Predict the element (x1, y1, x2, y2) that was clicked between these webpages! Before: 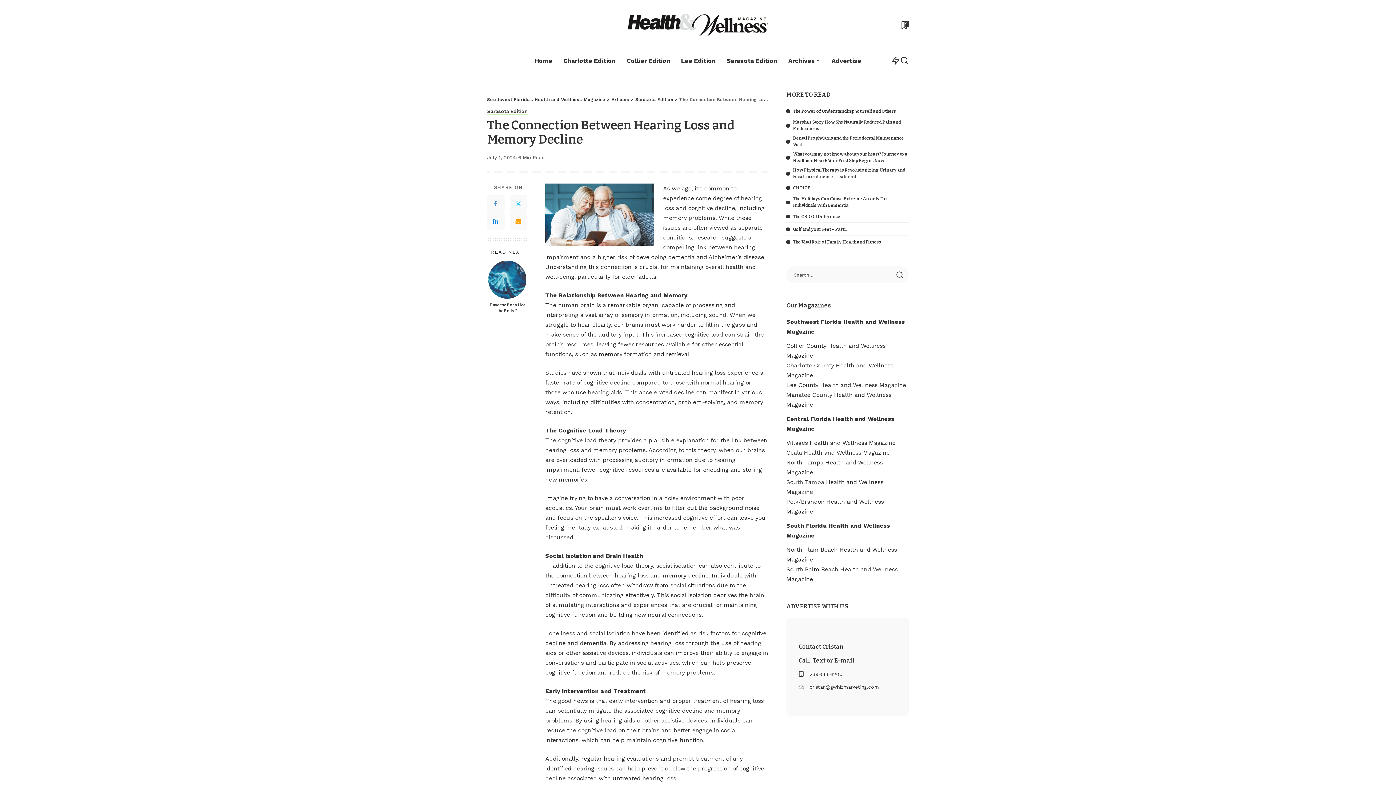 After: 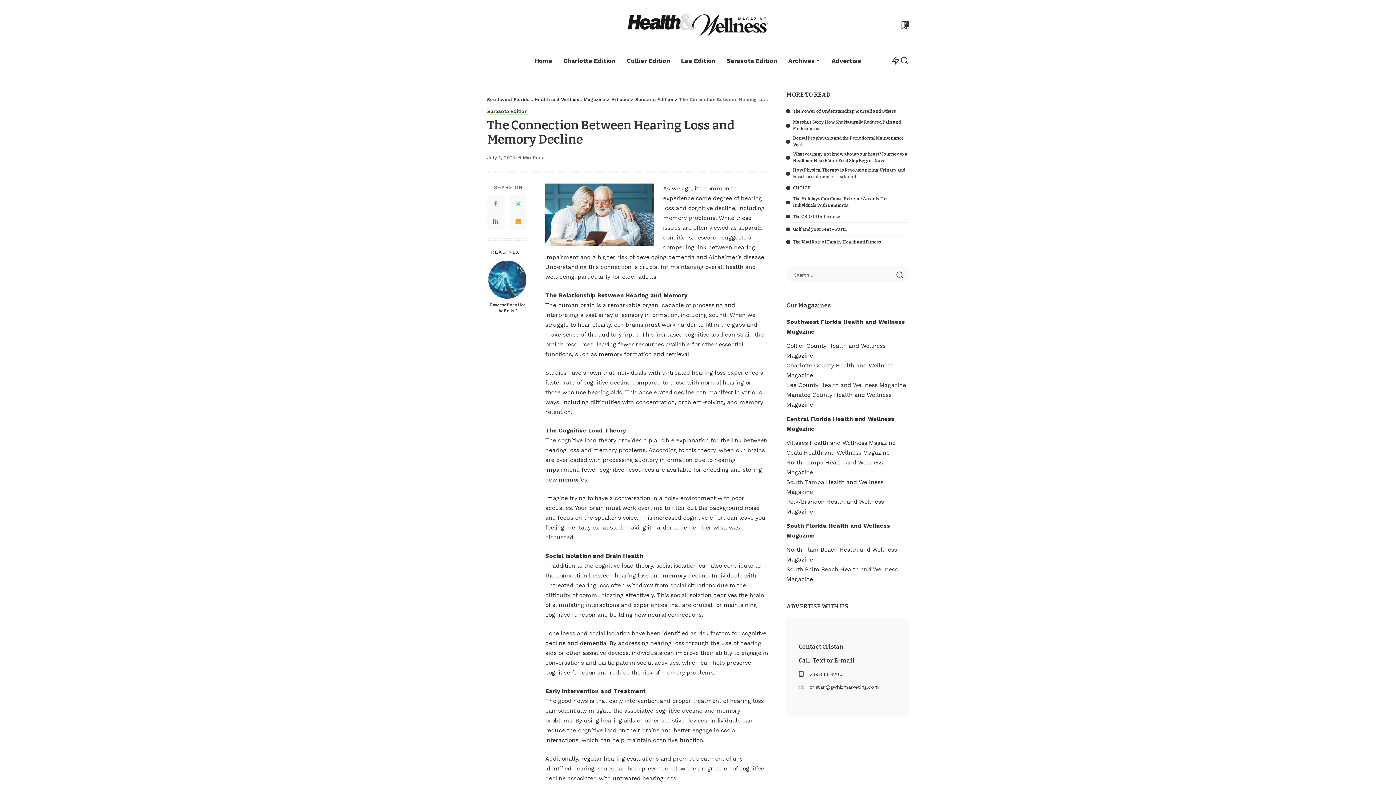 Action: bbox: (786, 449, 889, 456) label: Ocala Health and Wellness Magazine